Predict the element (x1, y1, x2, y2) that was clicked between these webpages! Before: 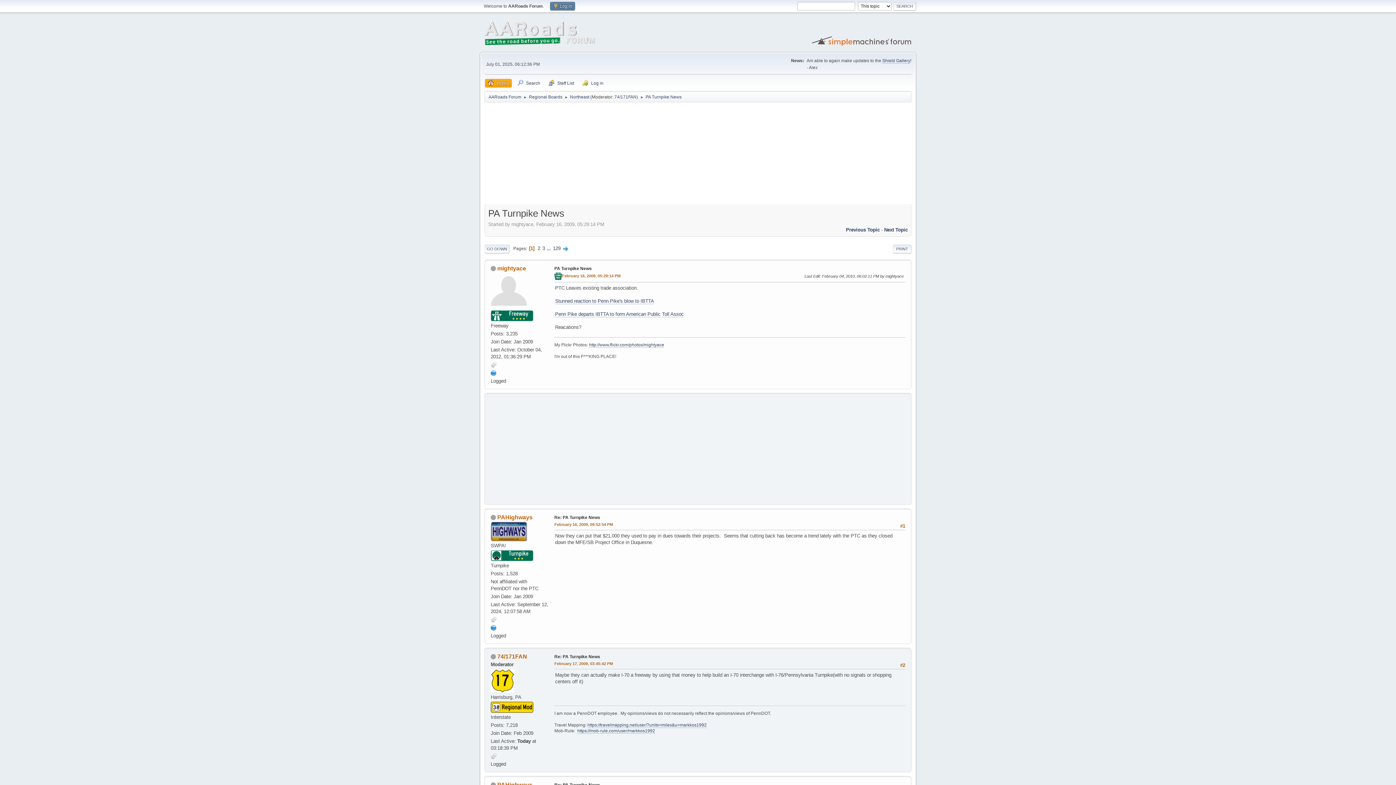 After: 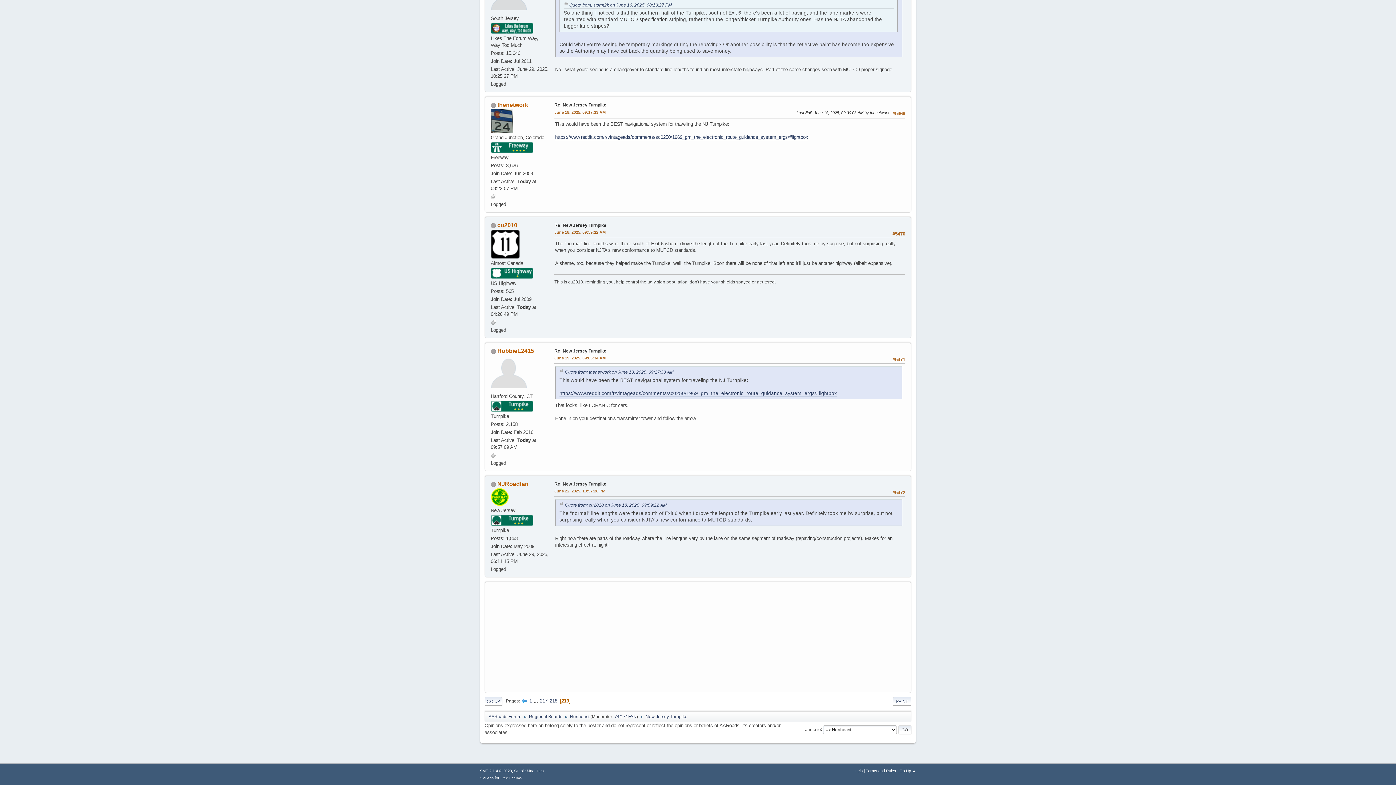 Action: label: Previous Topic bbox: (846, 227, 880, 232)